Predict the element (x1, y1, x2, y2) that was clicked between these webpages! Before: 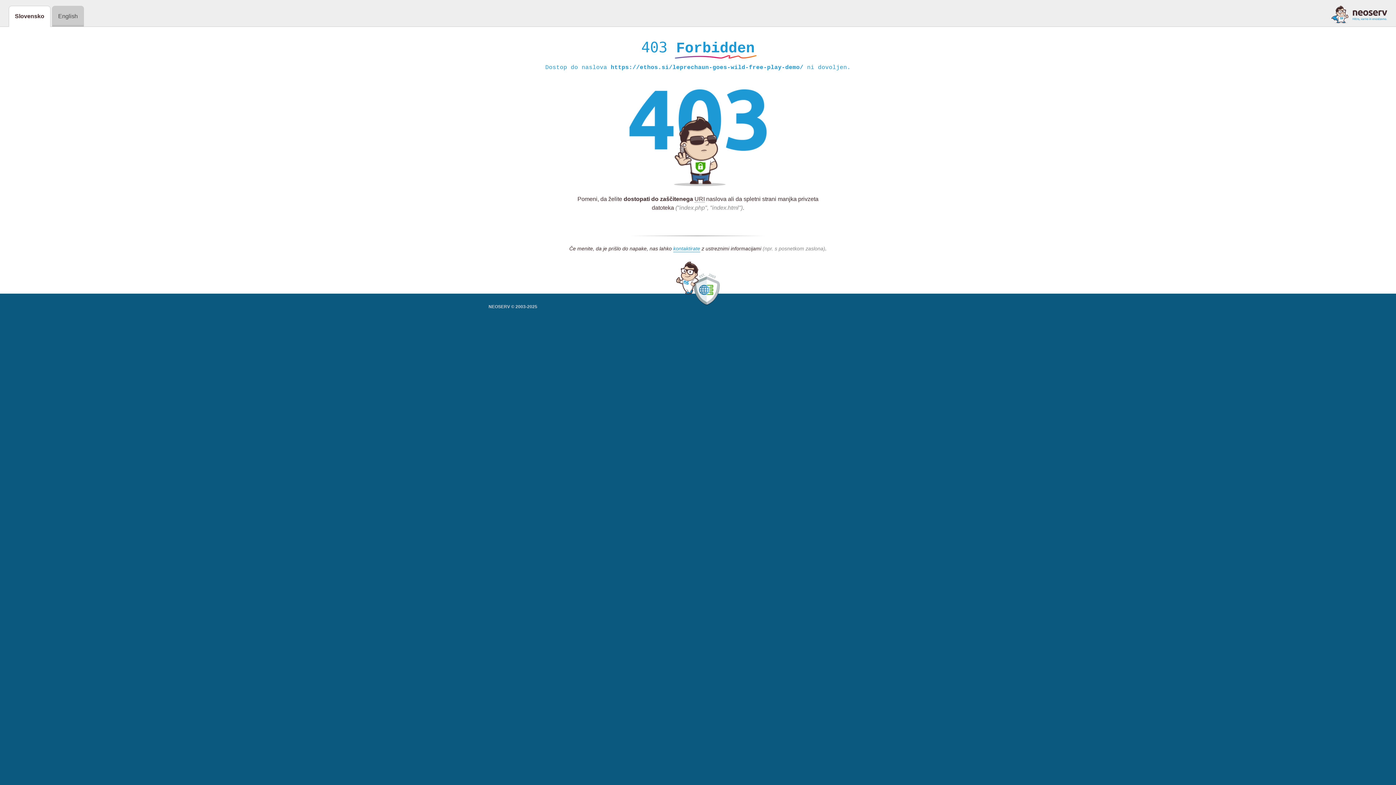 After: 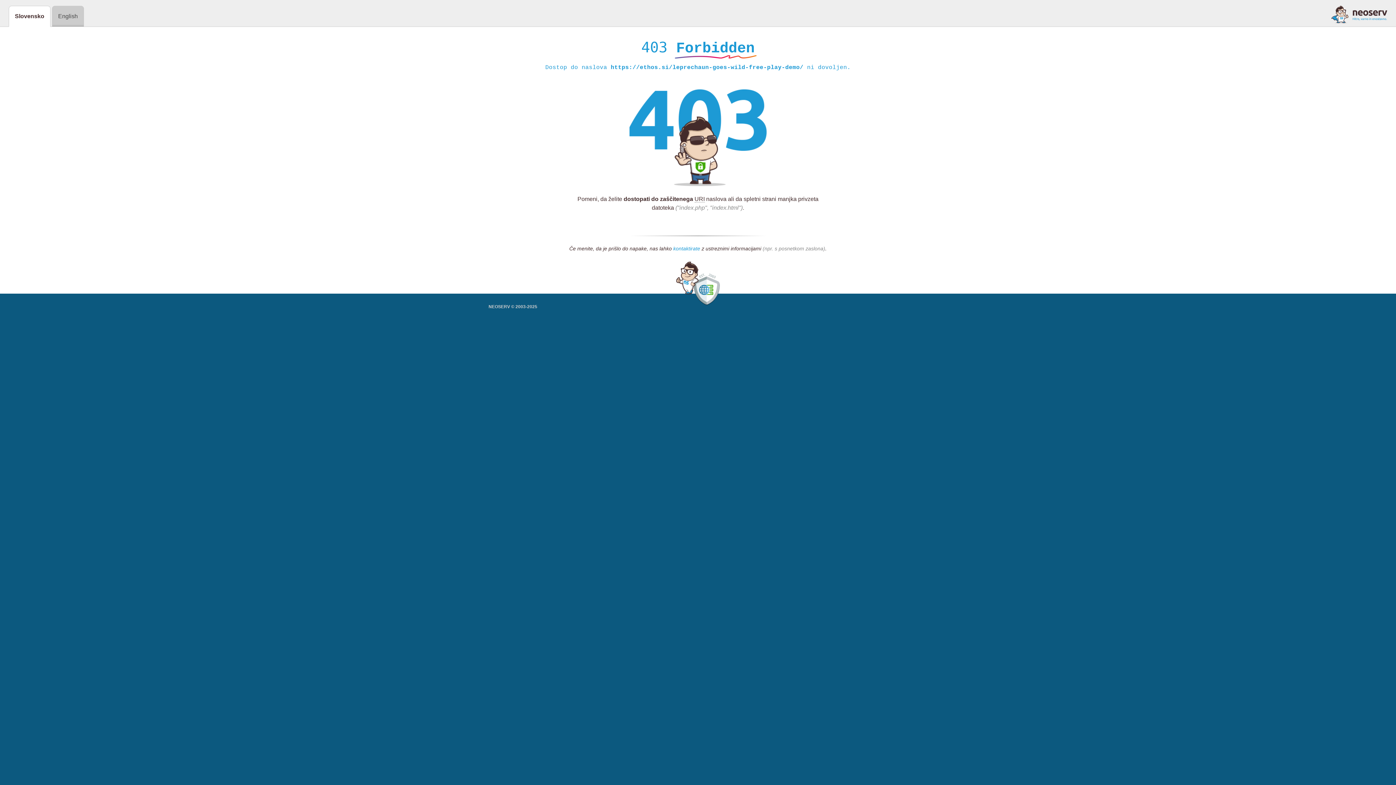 Action: bbox: (673, 245, 700, 252) label: kontaktirate